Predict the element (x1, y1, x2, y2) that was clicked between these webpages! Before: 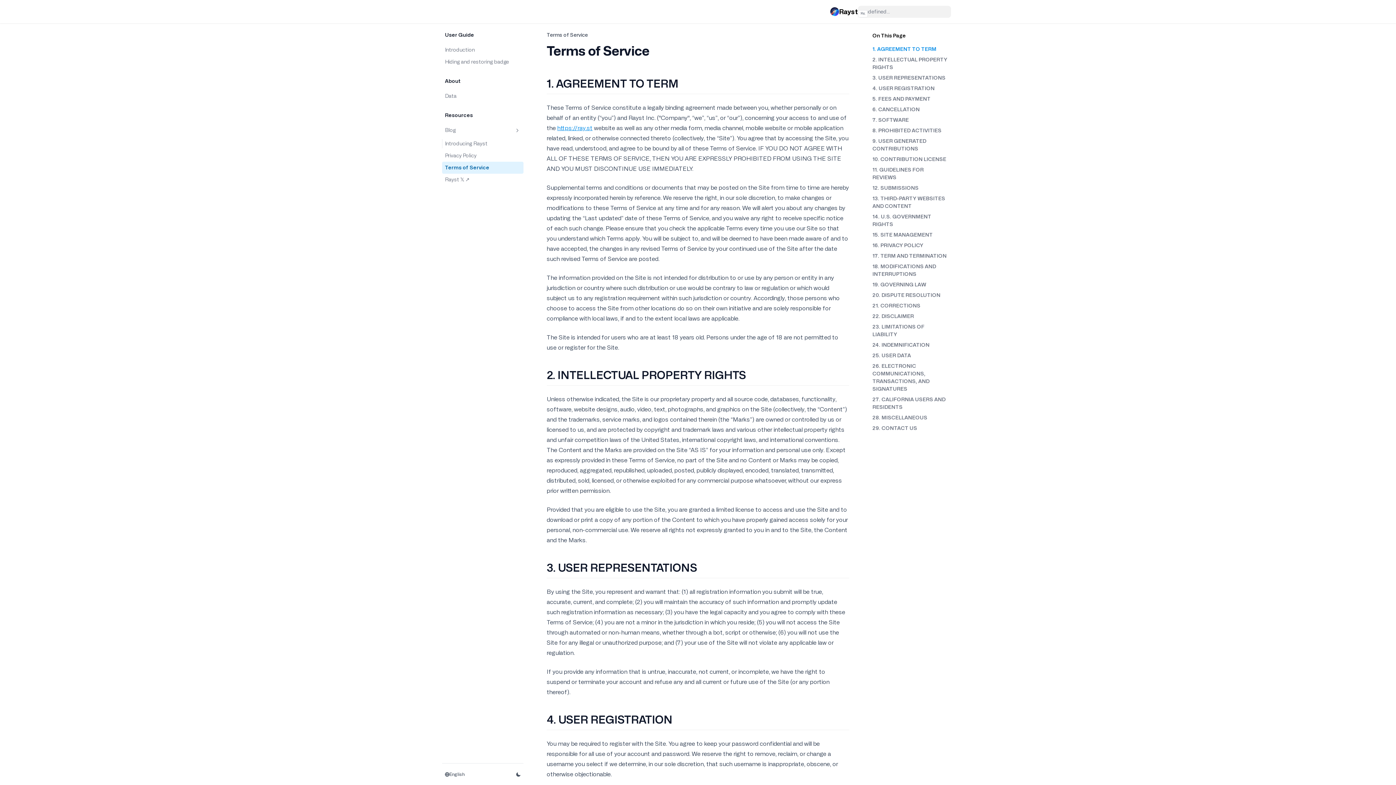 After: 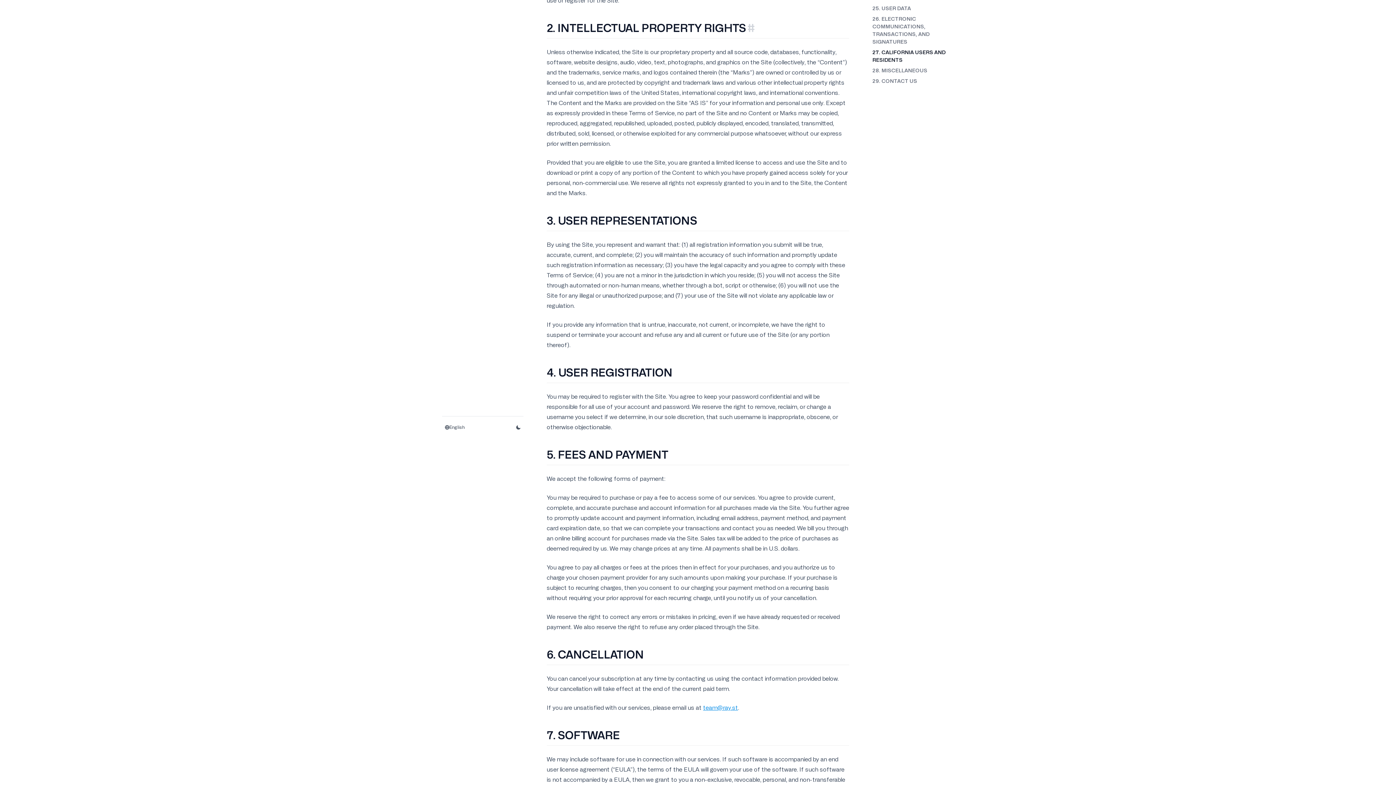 Action: label: 2. INTELLECTUAL PROPERTY RIGHTS bbox: (872, 56, 948, 71)